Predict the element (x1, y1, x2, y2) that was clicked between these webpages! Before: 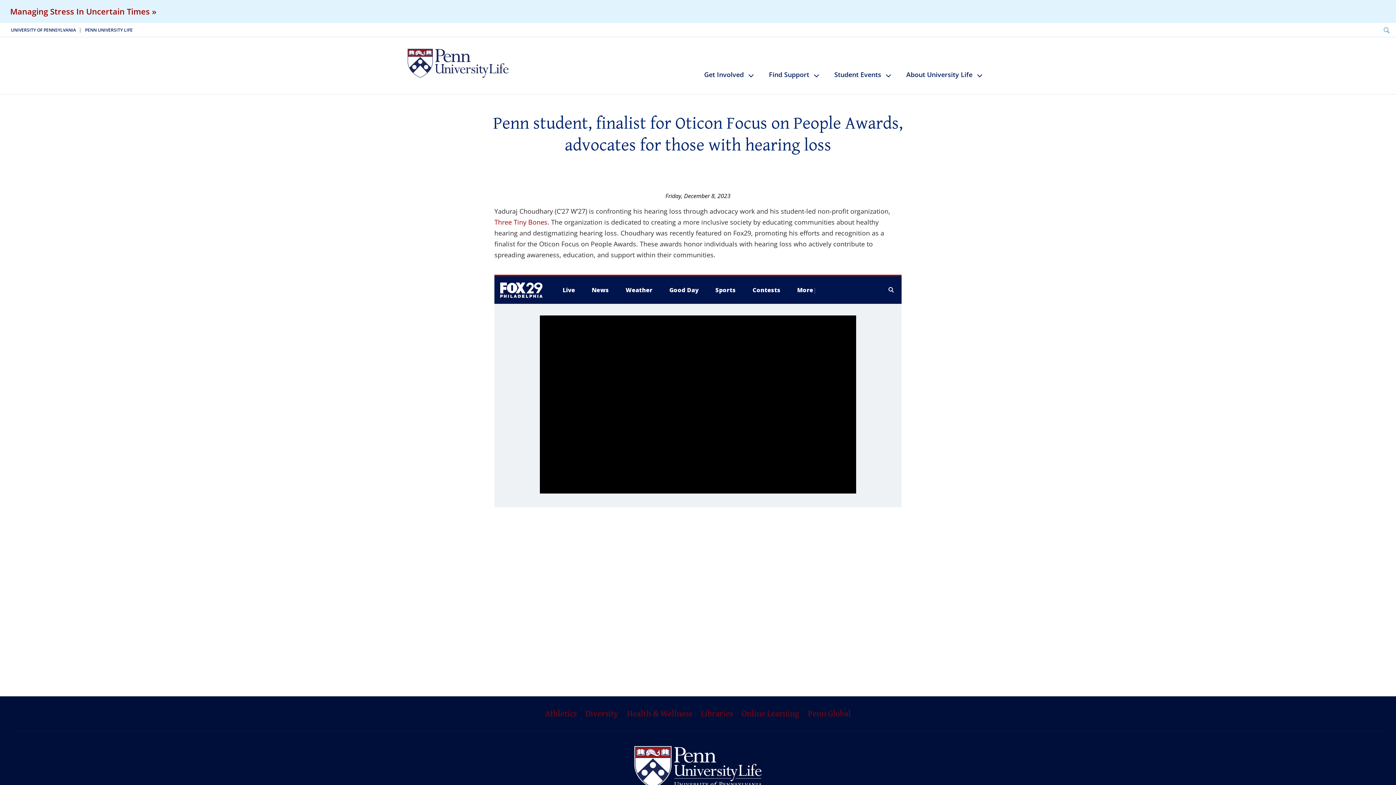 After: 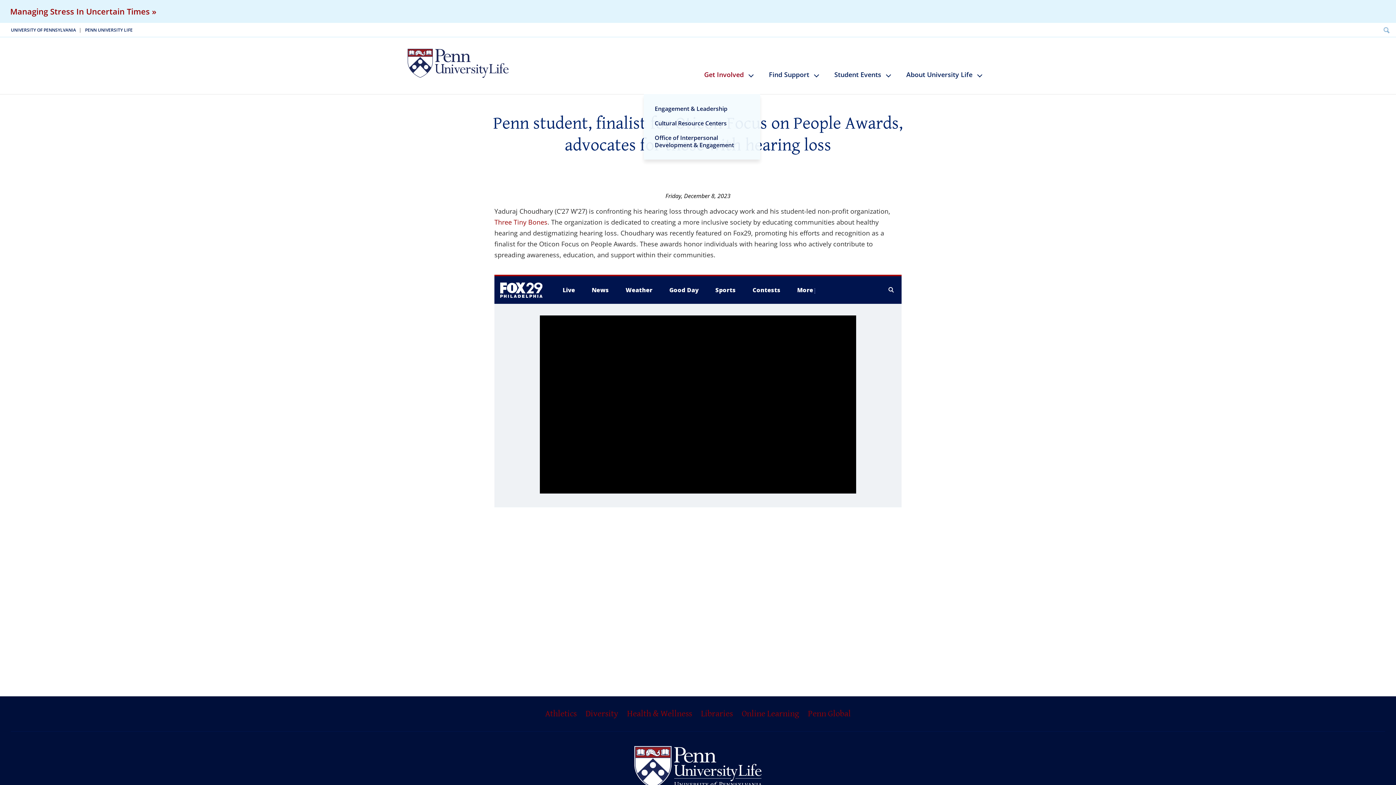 Action: label: Get Involved bbox: (699, 56, 749, 94)